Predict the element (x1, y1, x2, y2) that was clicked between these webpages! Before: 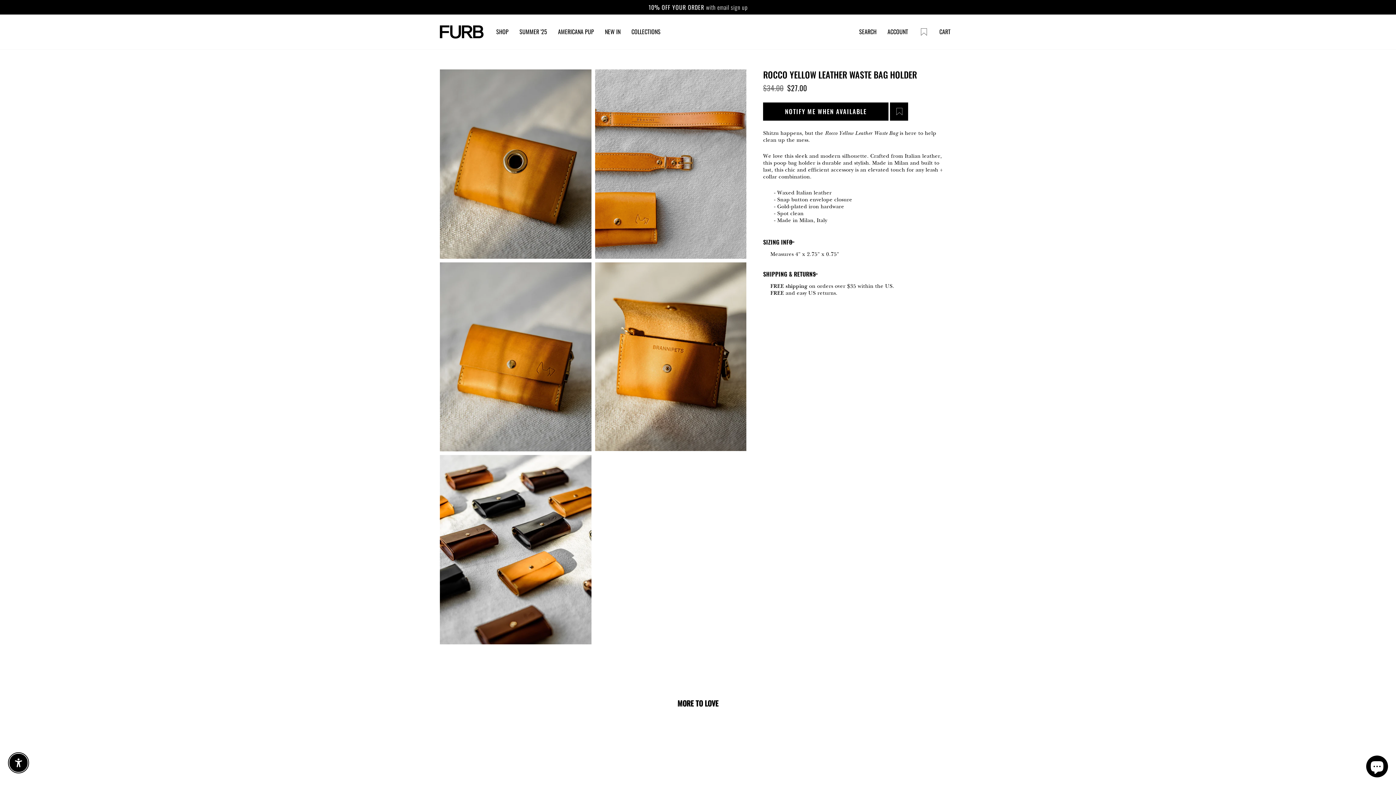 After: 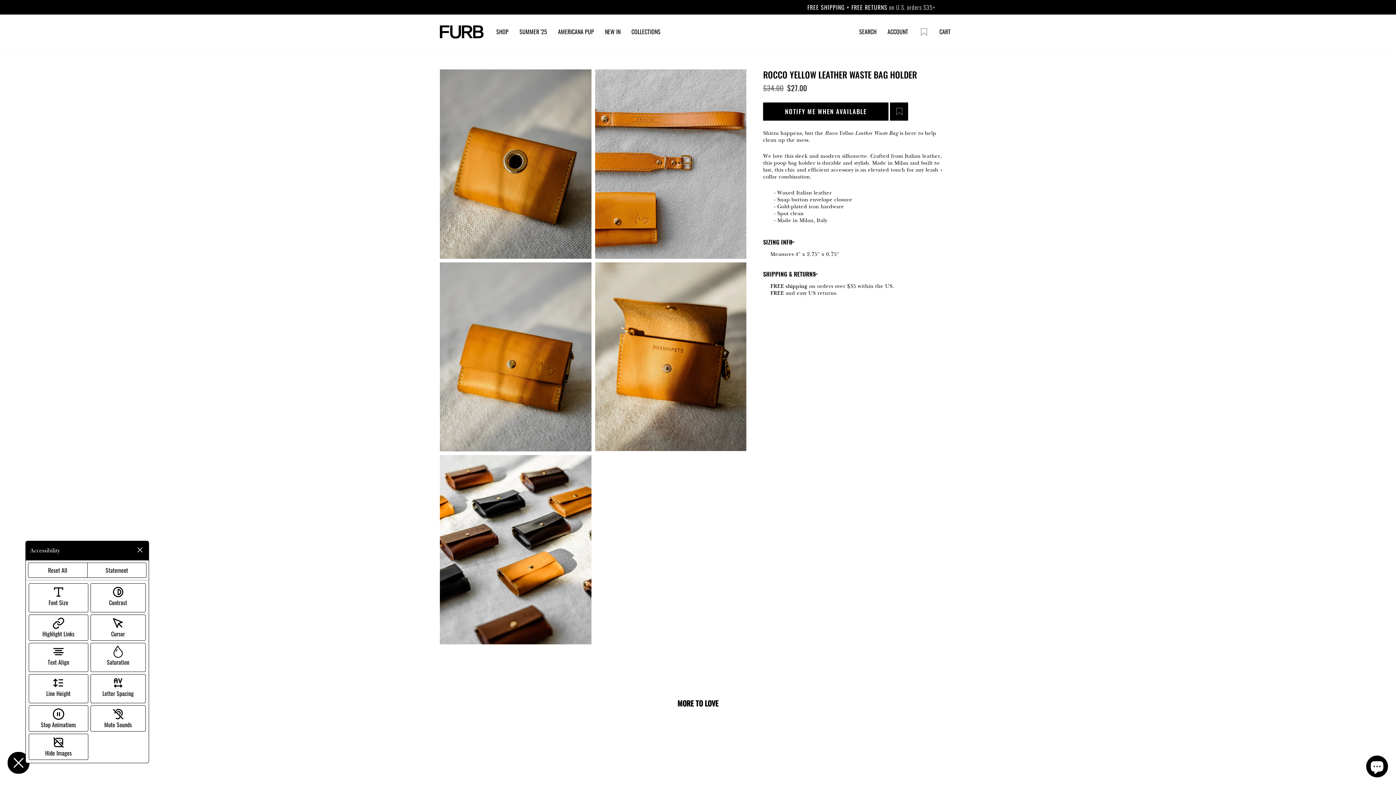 Action: label: Enable Accessibility bbox: (9, 754, 27, 772)